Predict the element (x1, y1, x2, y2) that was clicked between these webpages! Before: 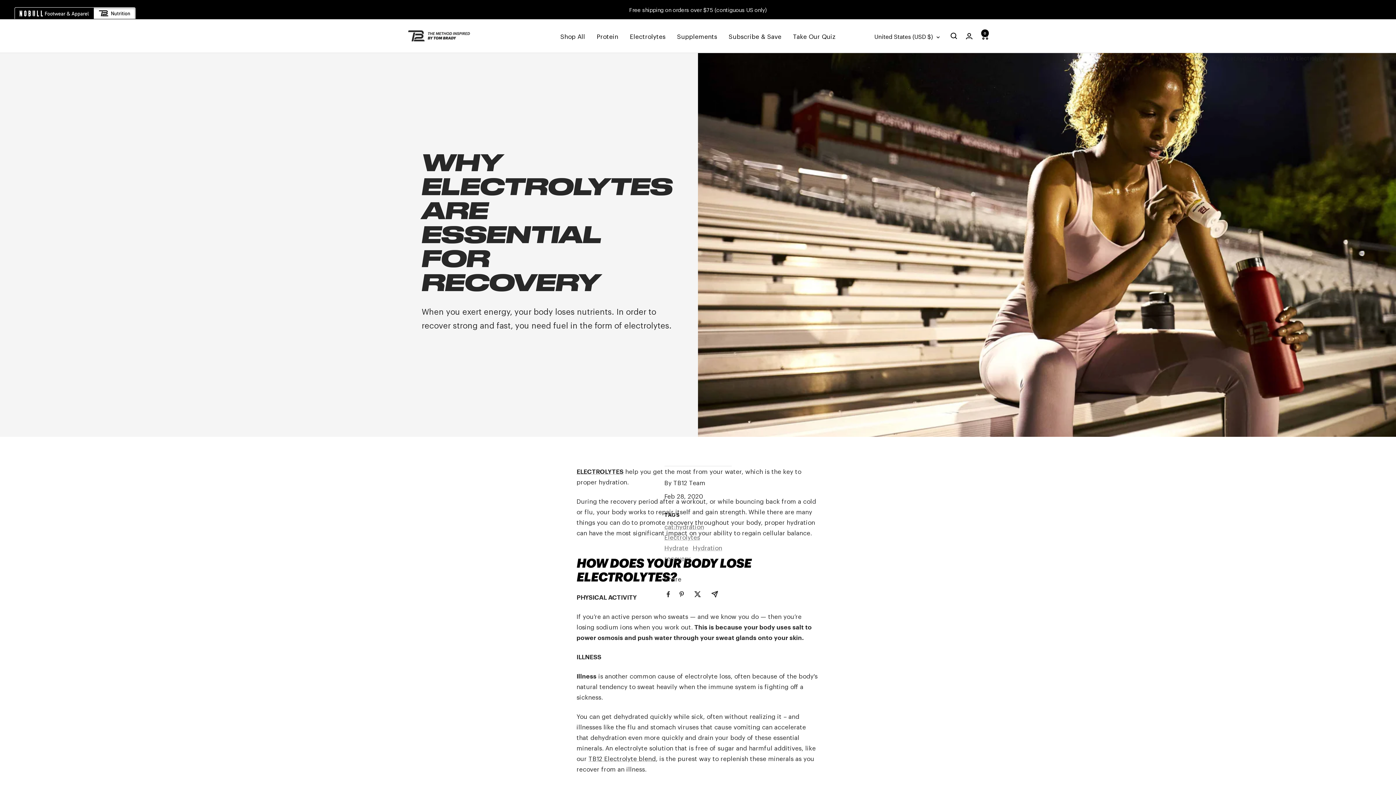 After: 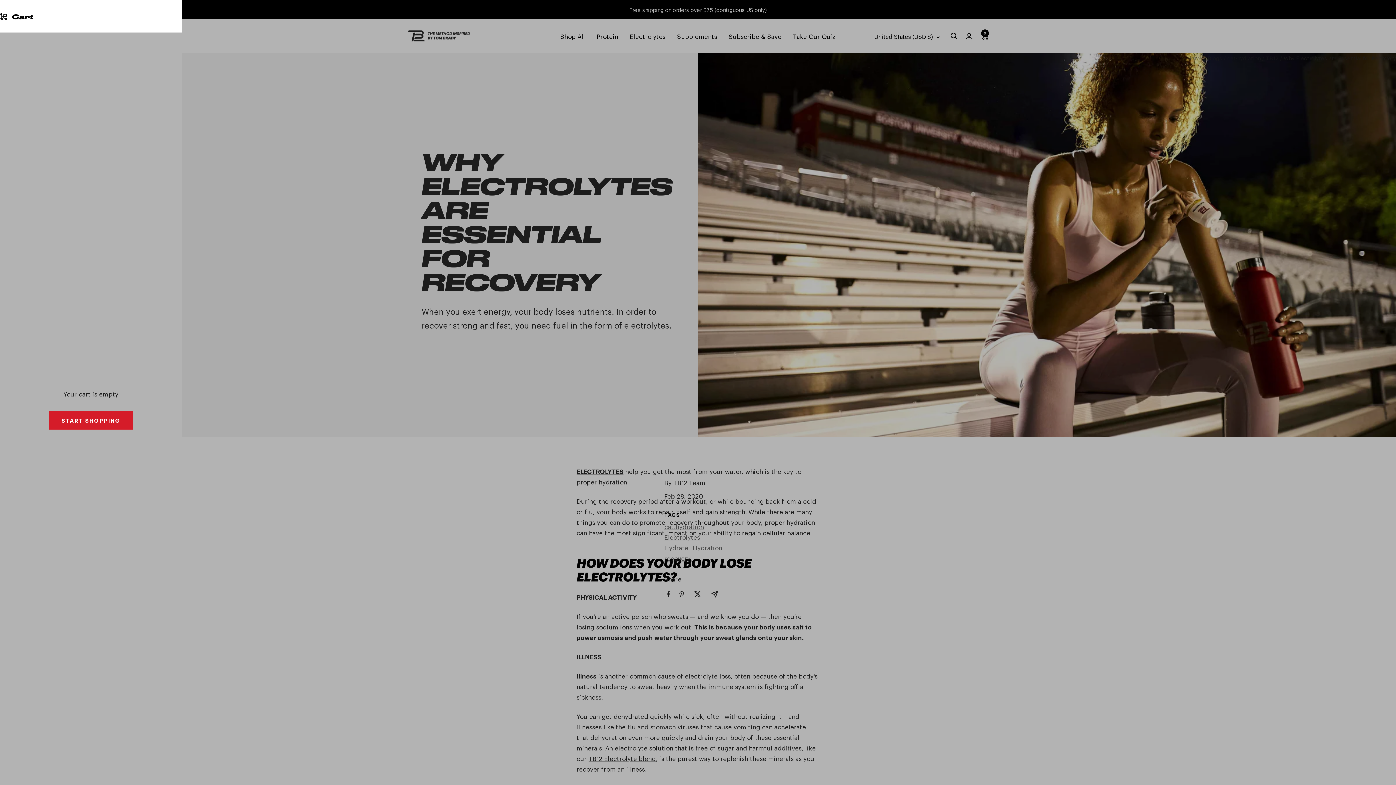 Action: label: Cart bbox: (981, 32, 989, 39)